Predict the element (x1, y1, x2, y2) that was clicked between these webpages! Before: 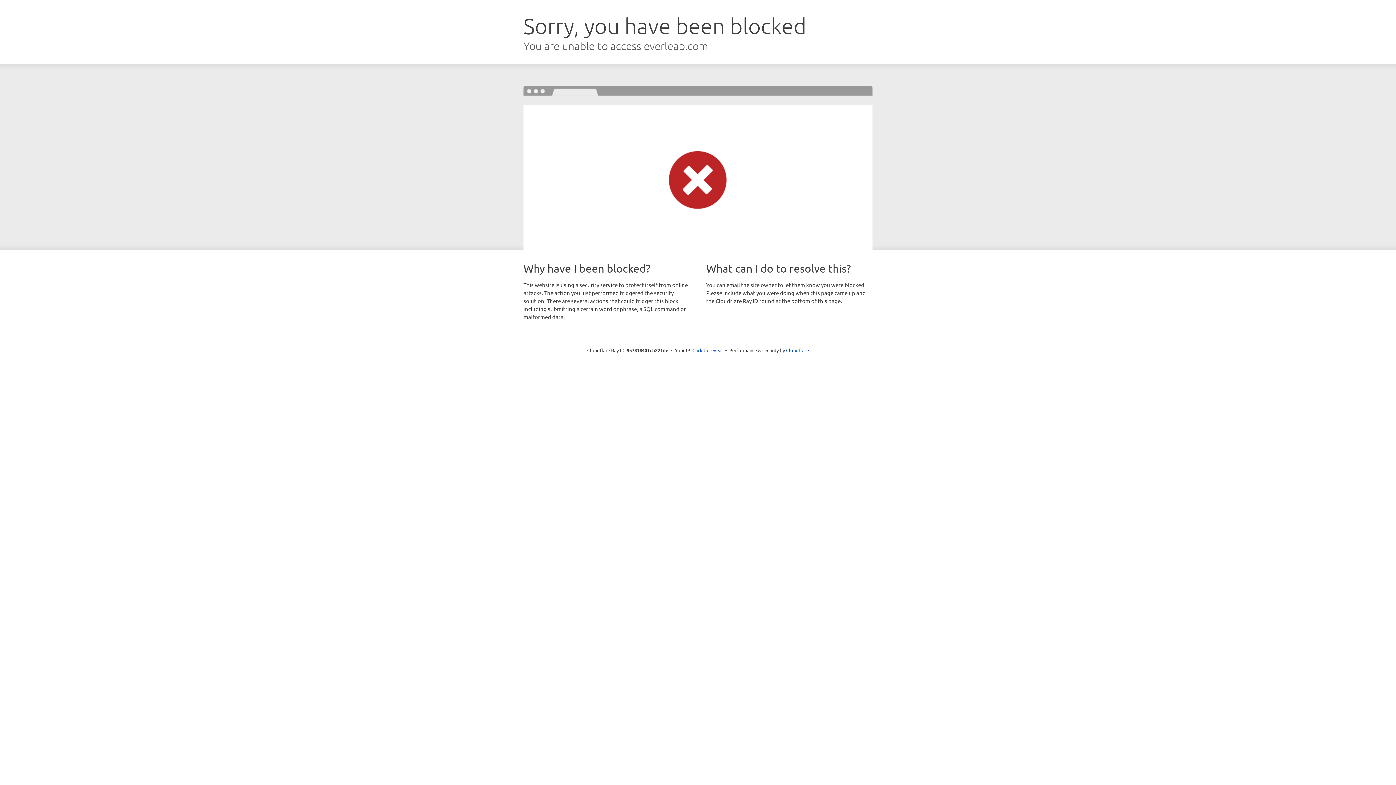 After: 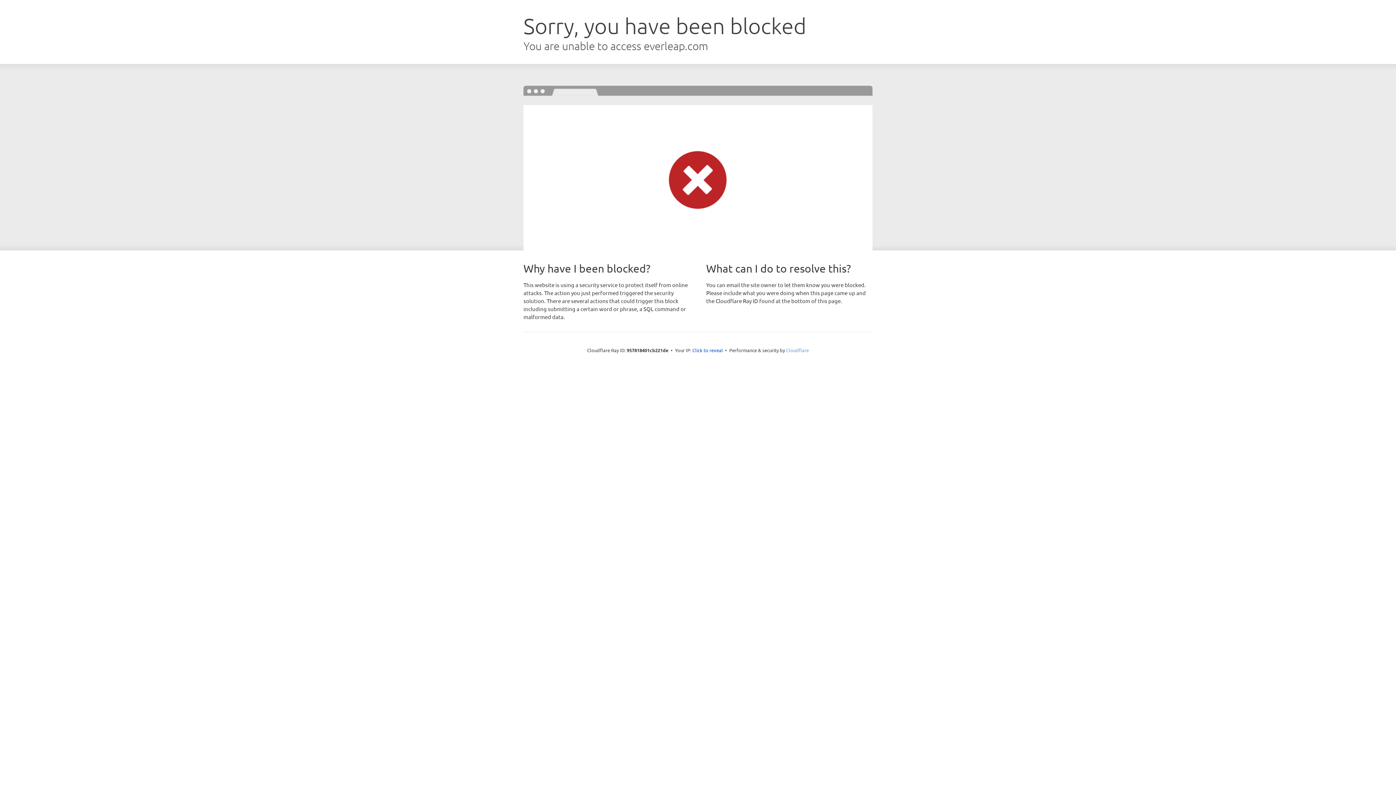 Action: label: Cloudflare bbox: (786, 347, 809, 353)